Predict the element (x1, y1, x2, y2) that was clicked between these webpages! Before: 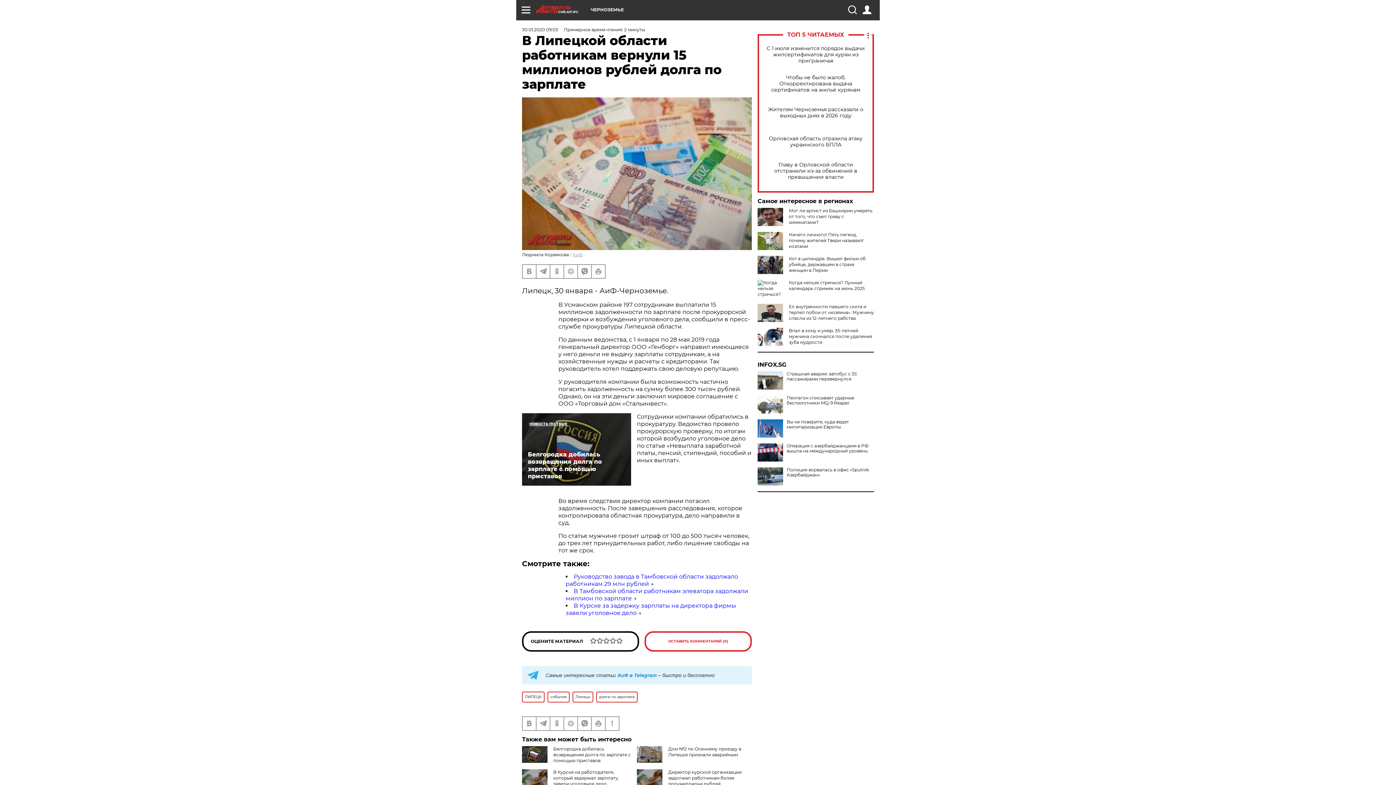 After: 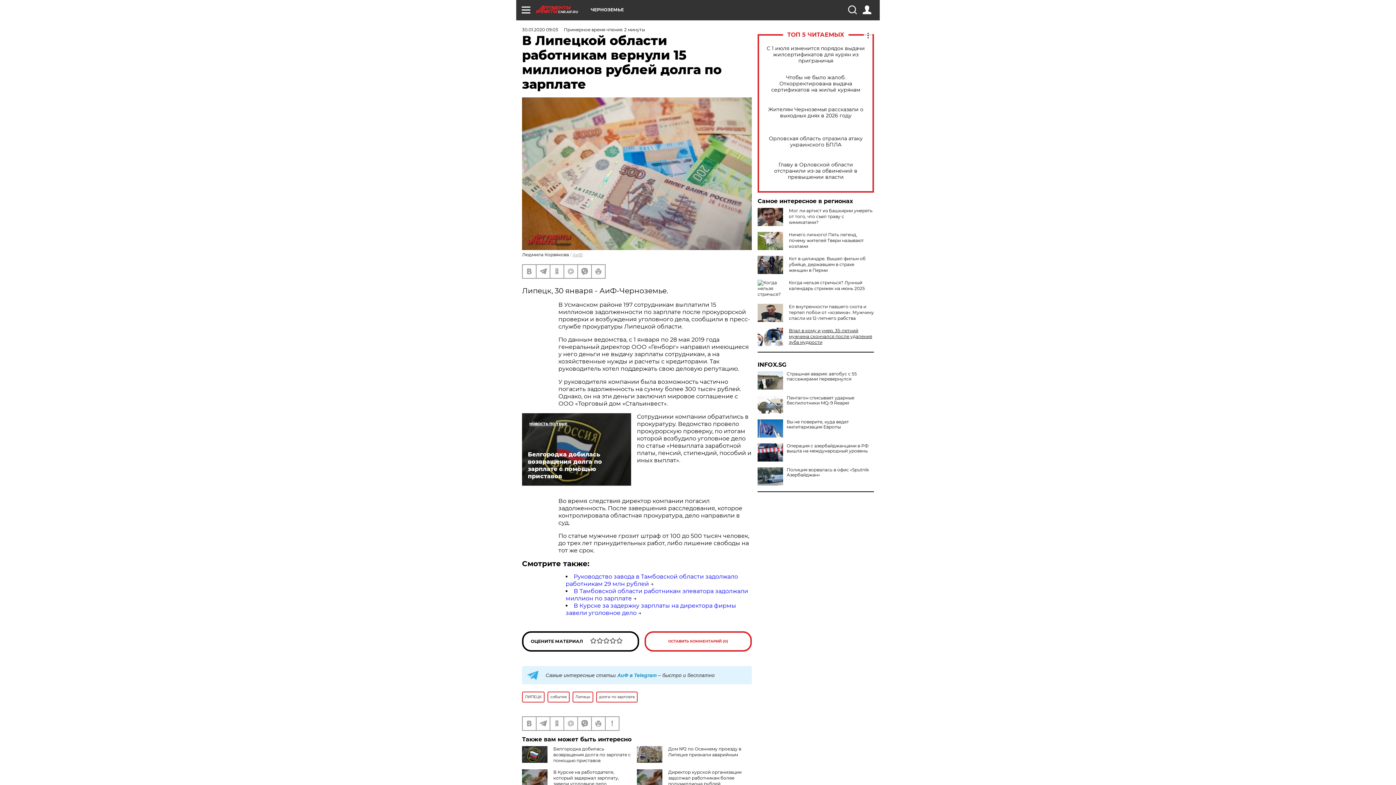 Action: label: Впал в кому и умер. 35-летний мужчина скончался после удаления зуба мудрости bbox: (789, 328, 872, 345)